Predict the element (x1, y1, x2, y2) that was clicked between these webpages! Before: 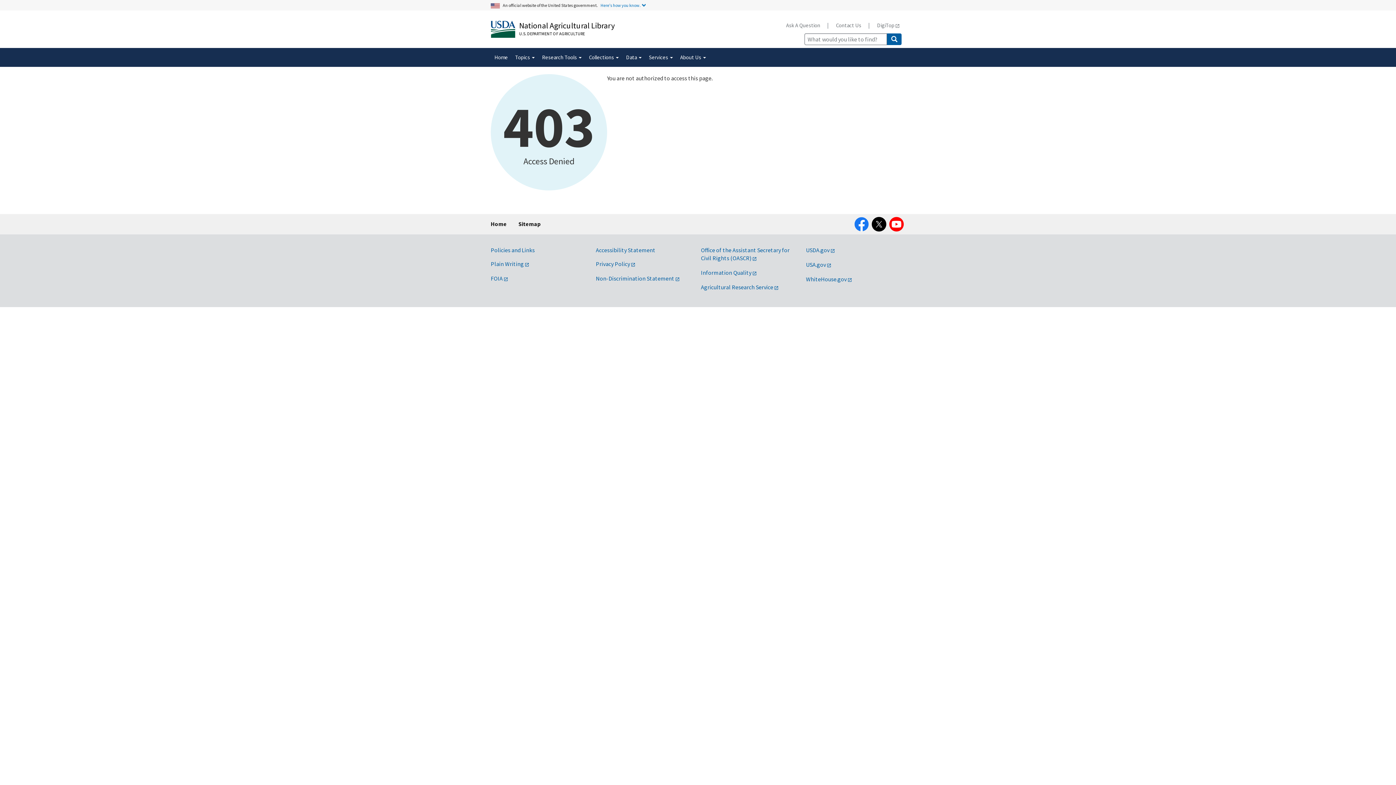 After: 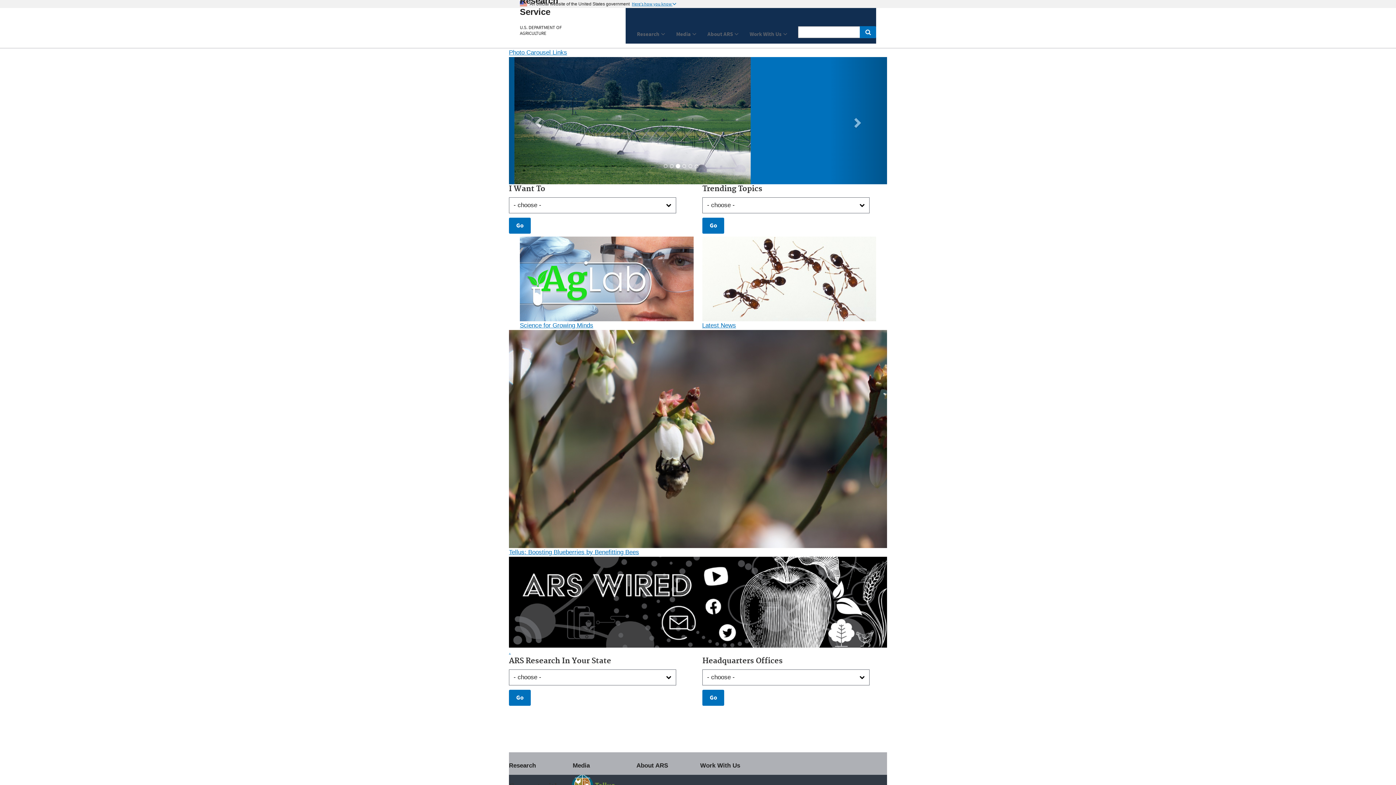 Action: label: Agricultural Research Service bbox: (701, 283, 778, 290)